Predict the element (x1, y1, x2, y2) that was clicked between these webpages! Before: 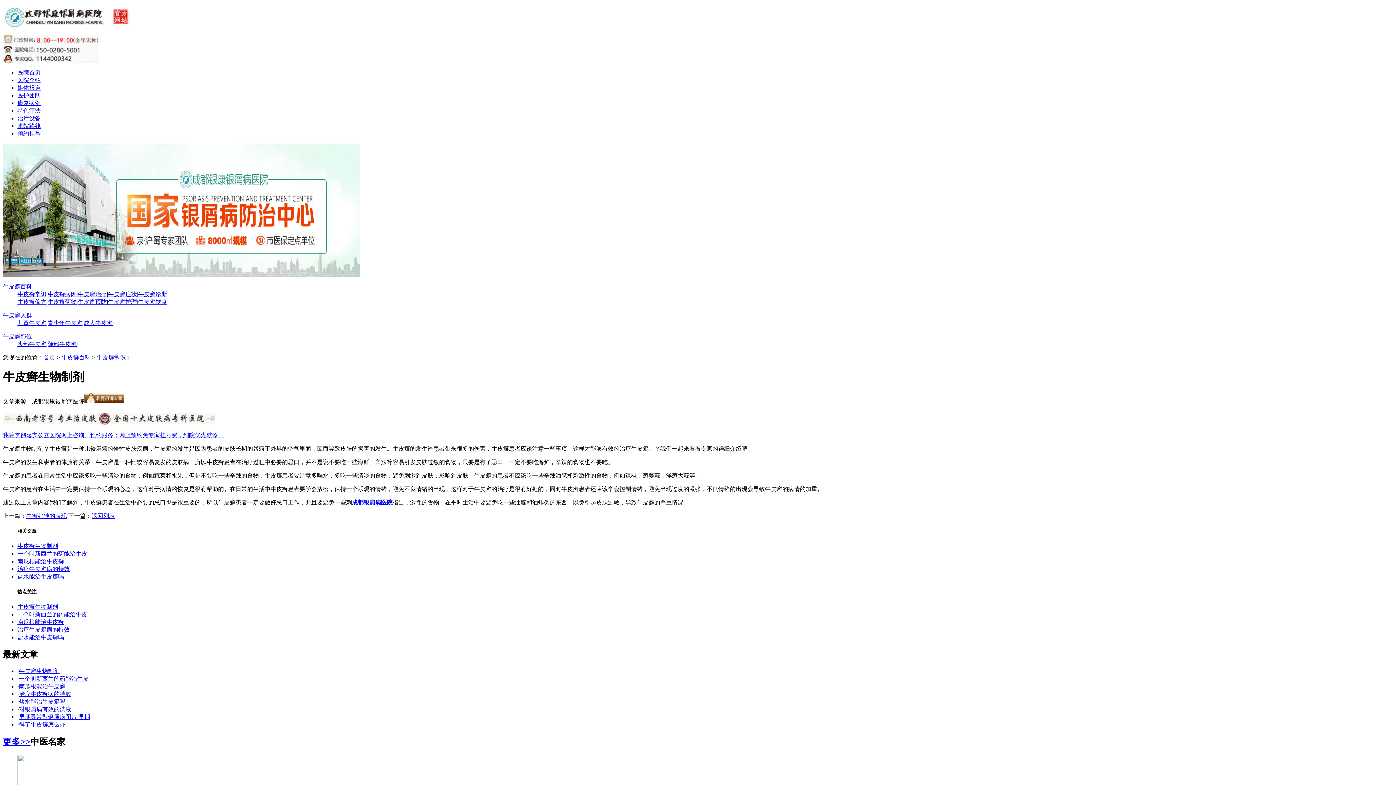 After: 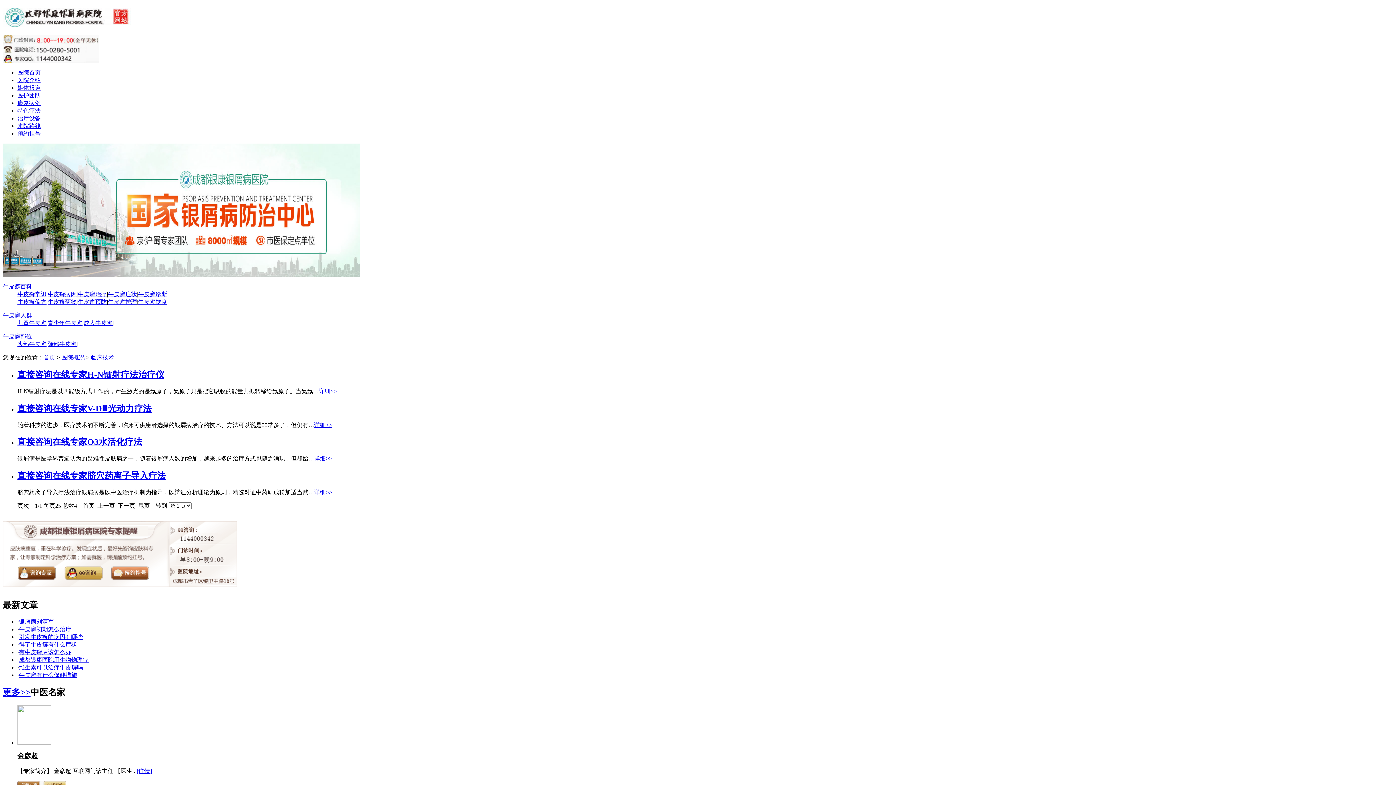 Action: bbox: (17, 107, 40, 113) label: 特色疗法